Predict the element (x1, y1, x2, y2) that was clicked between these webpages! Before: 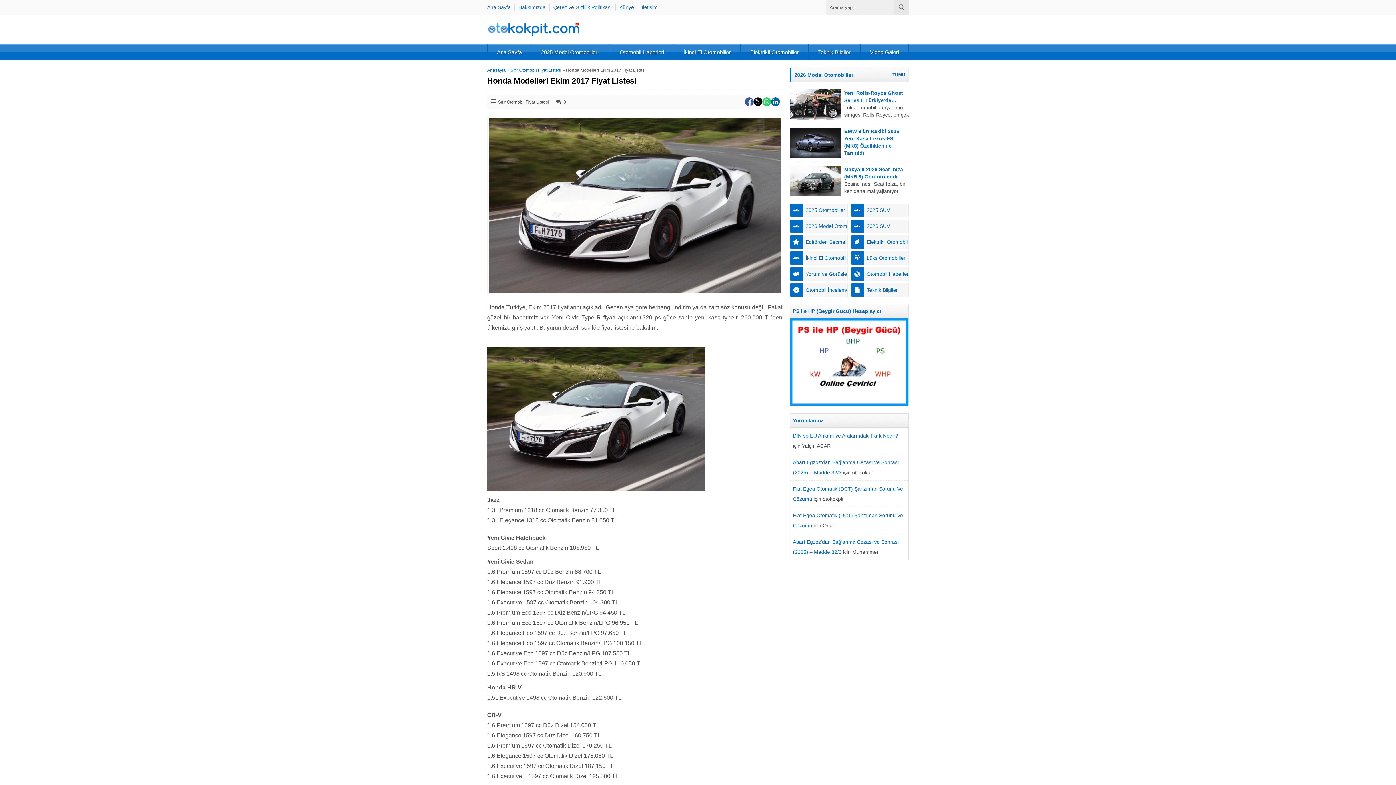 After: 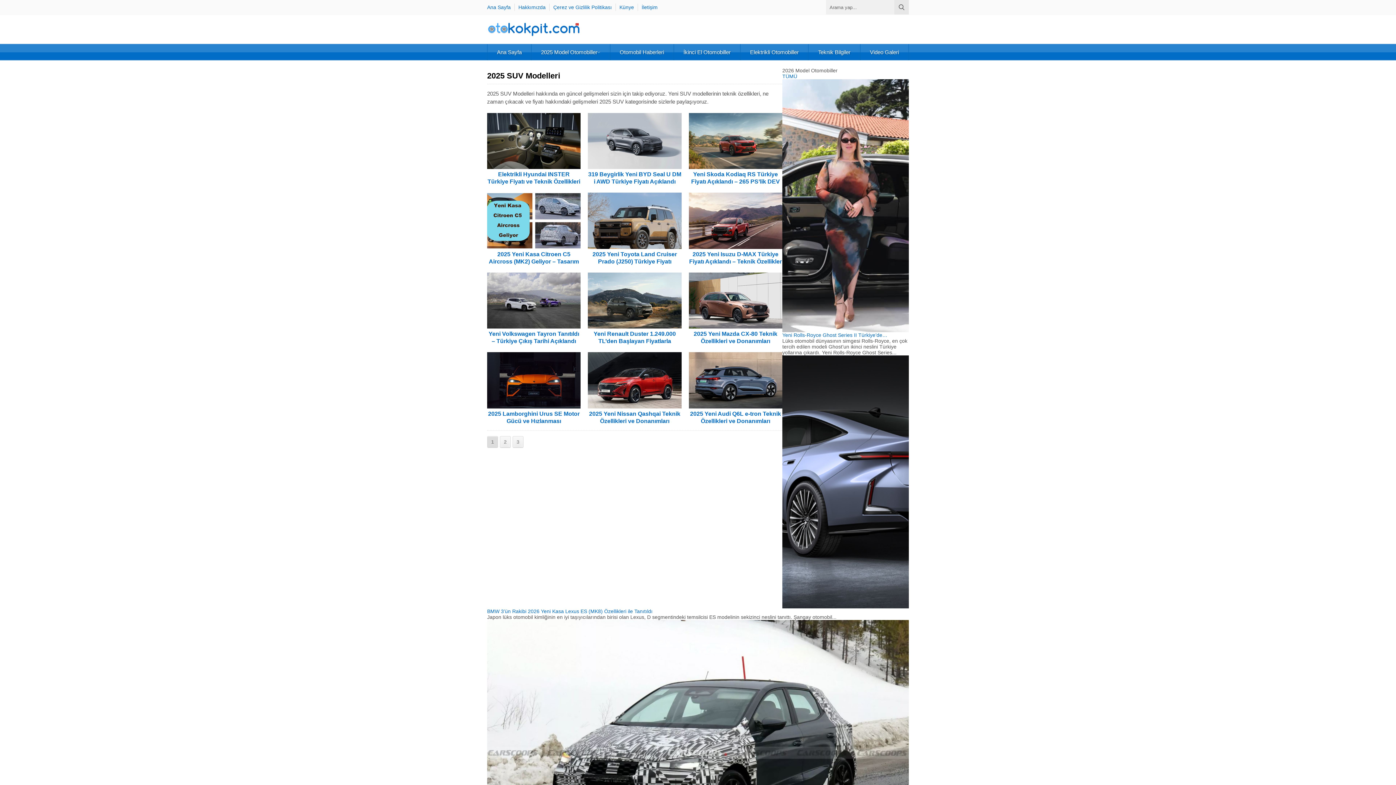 Action: bbox: (850, 203, 909, 216) label: 2025 SUV